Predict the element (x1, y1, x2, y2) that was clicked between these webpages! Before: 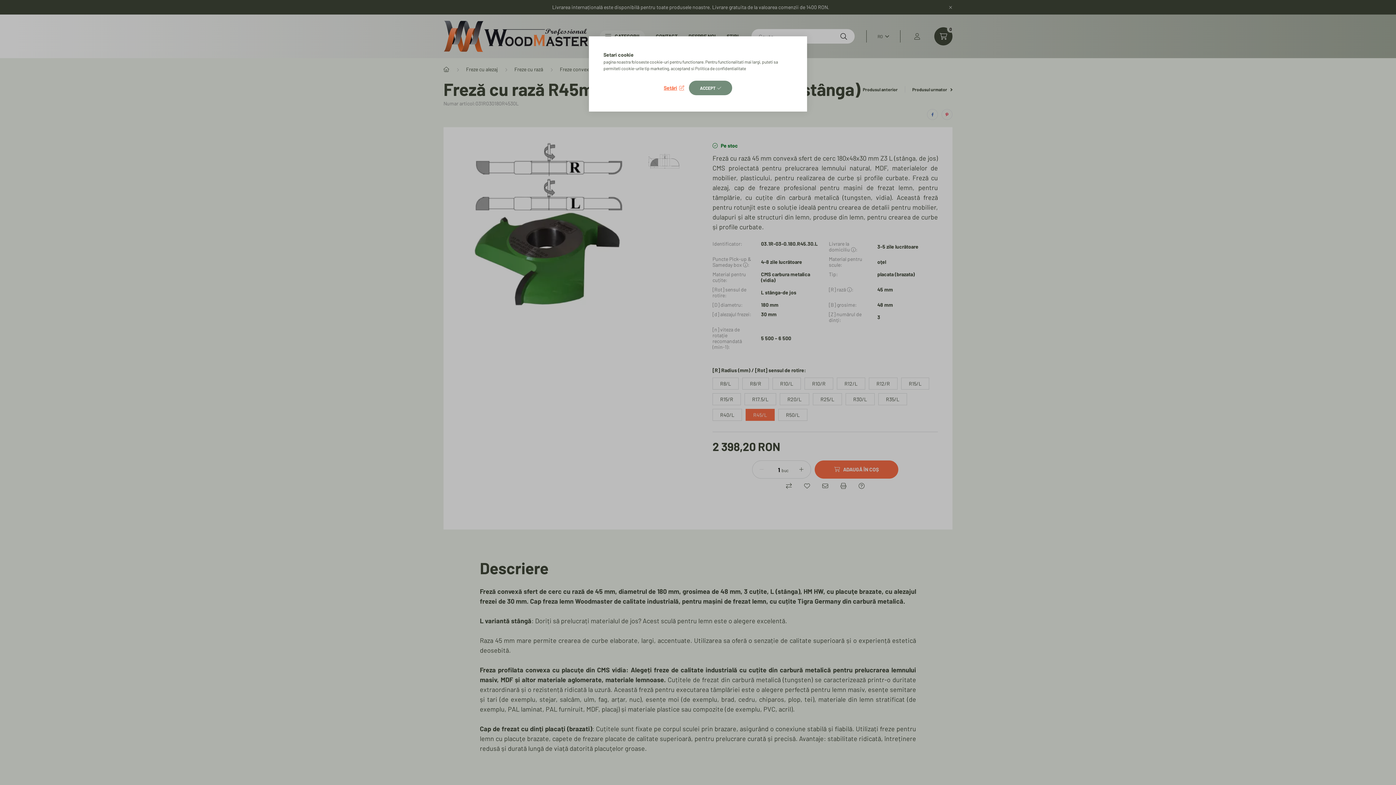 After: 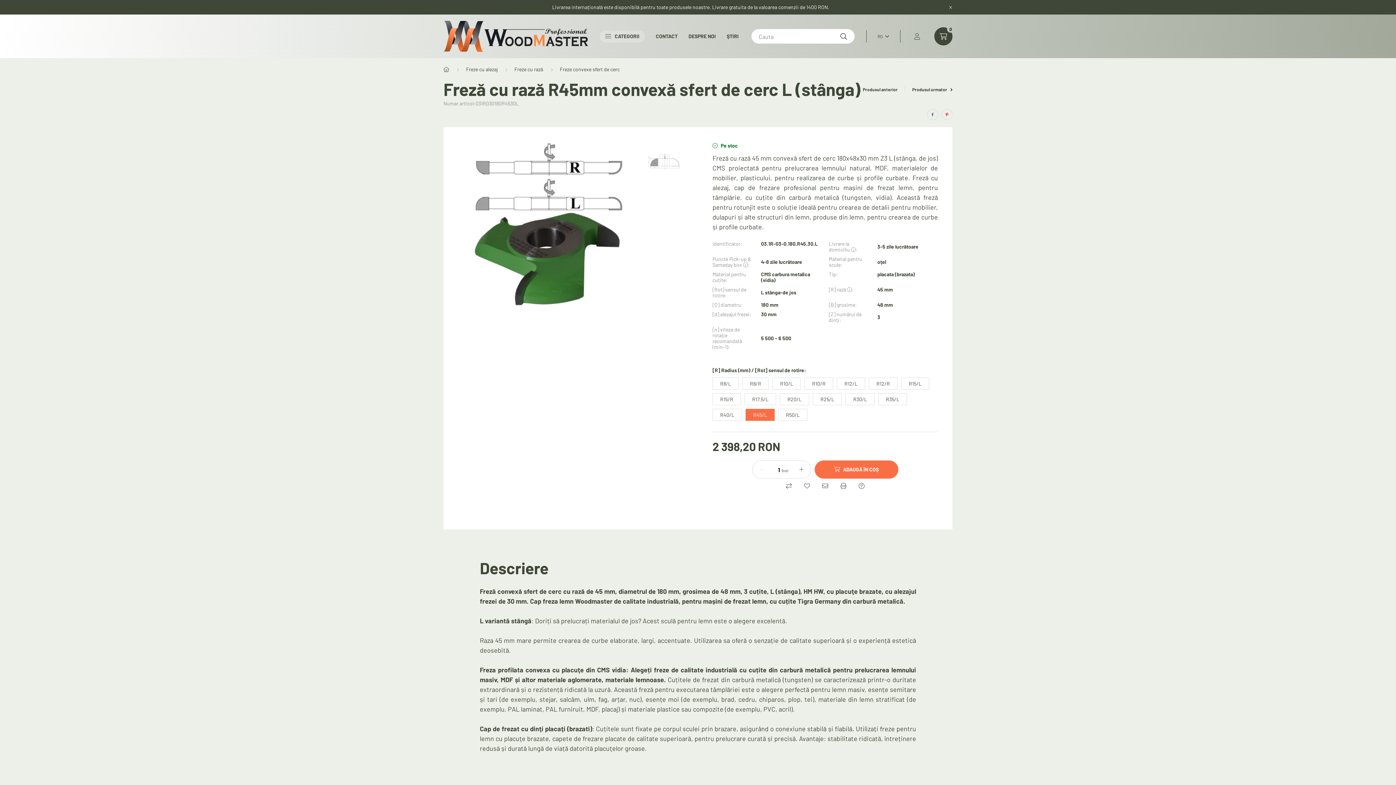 Action: bbox: (689, 80, 732, 95) label: ACCEPT